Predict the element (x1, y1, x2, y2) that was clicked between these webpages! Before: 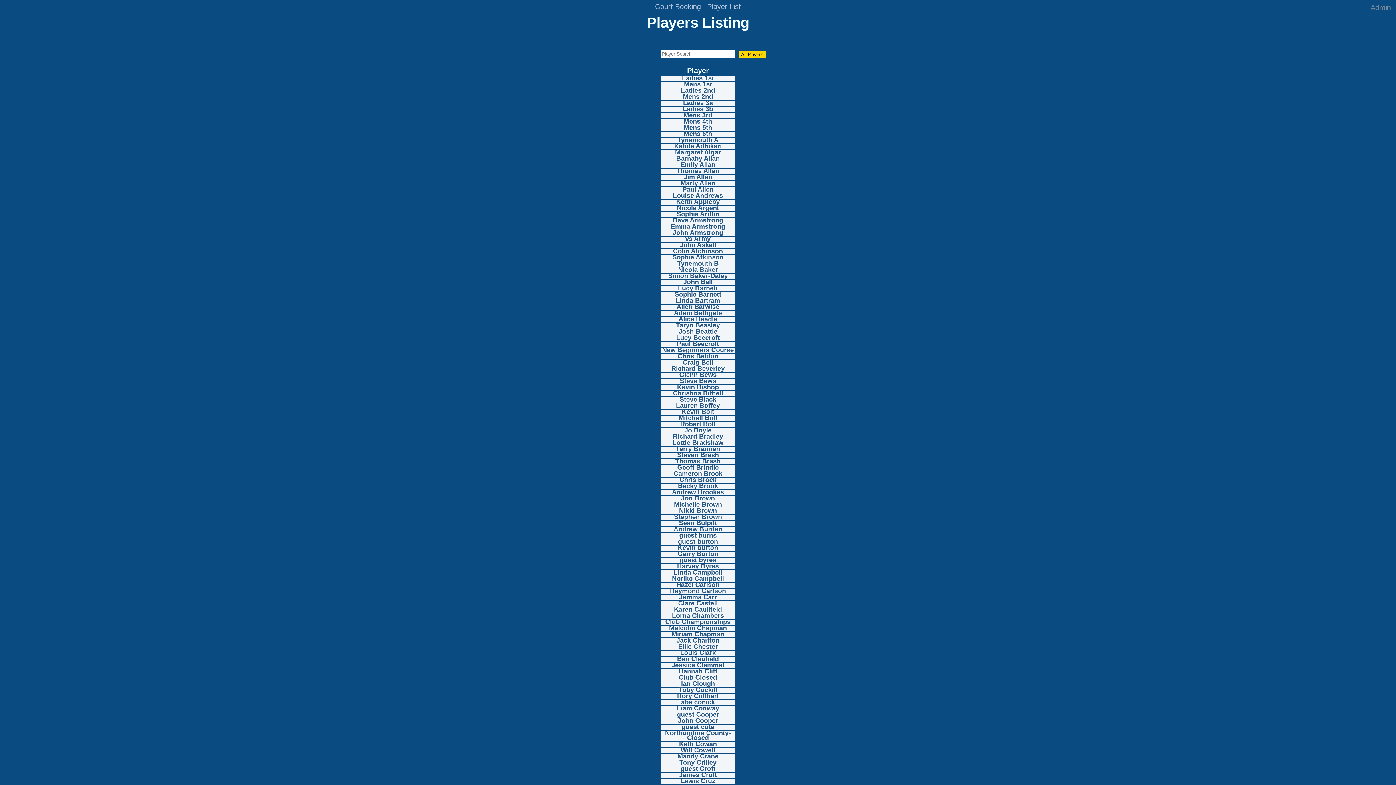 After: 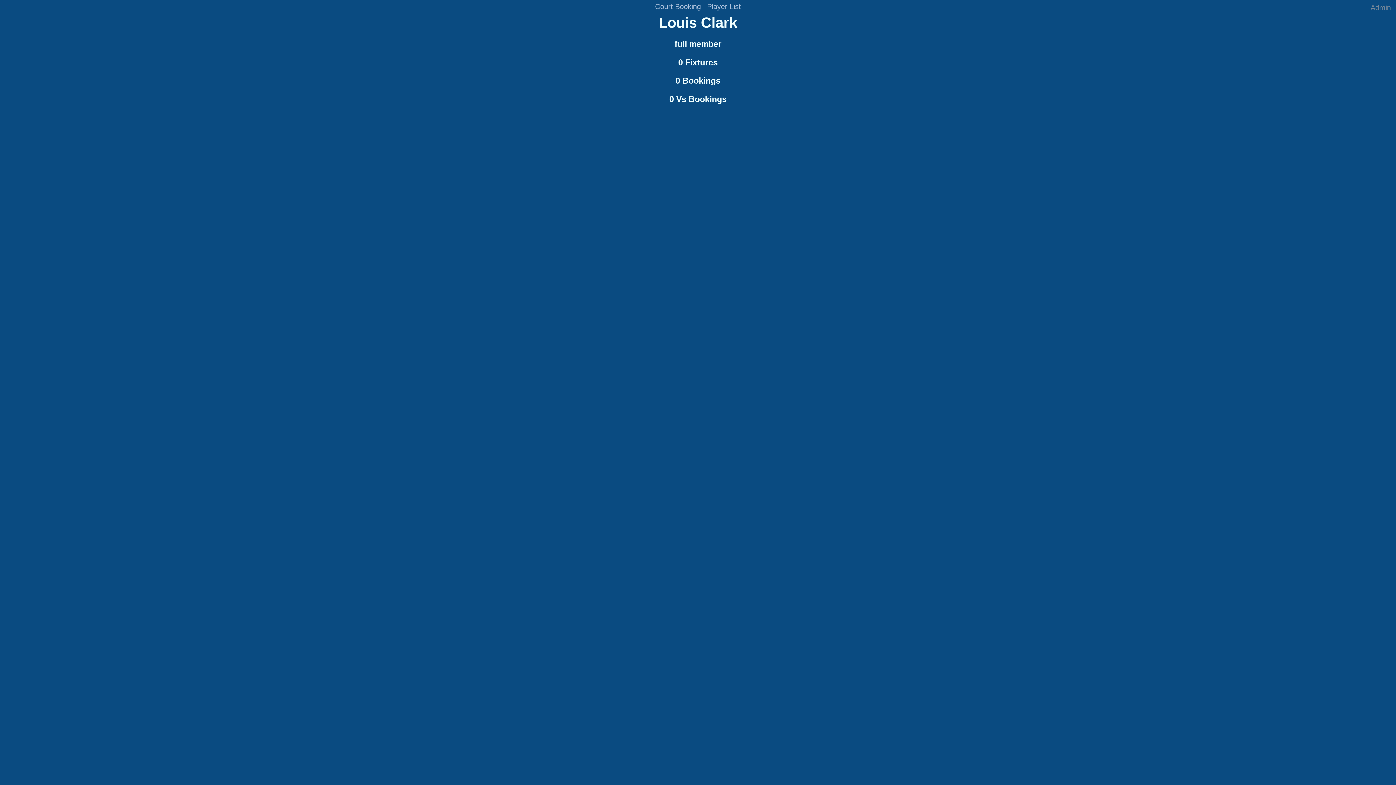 Action: bbox: (680, 649, 716, 656) label: Louis Clark